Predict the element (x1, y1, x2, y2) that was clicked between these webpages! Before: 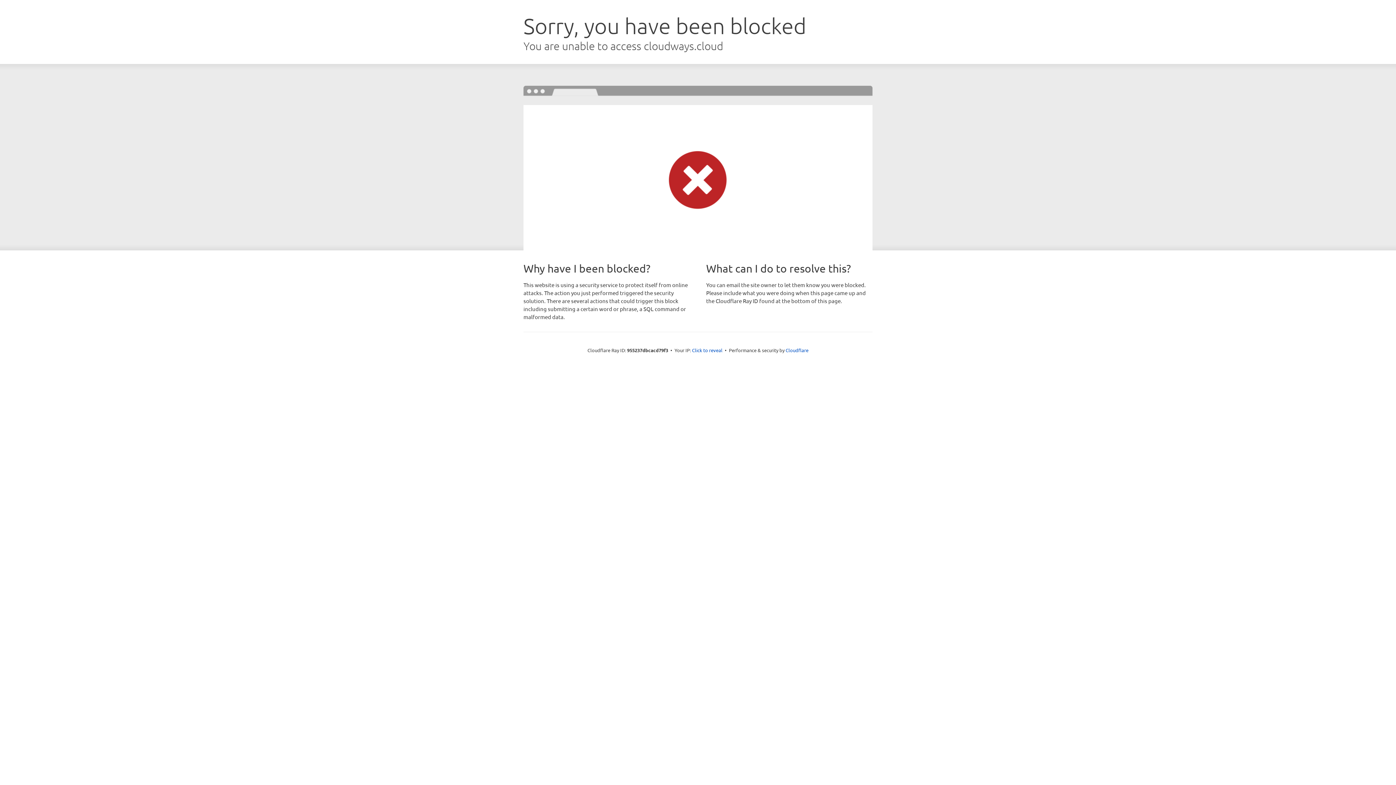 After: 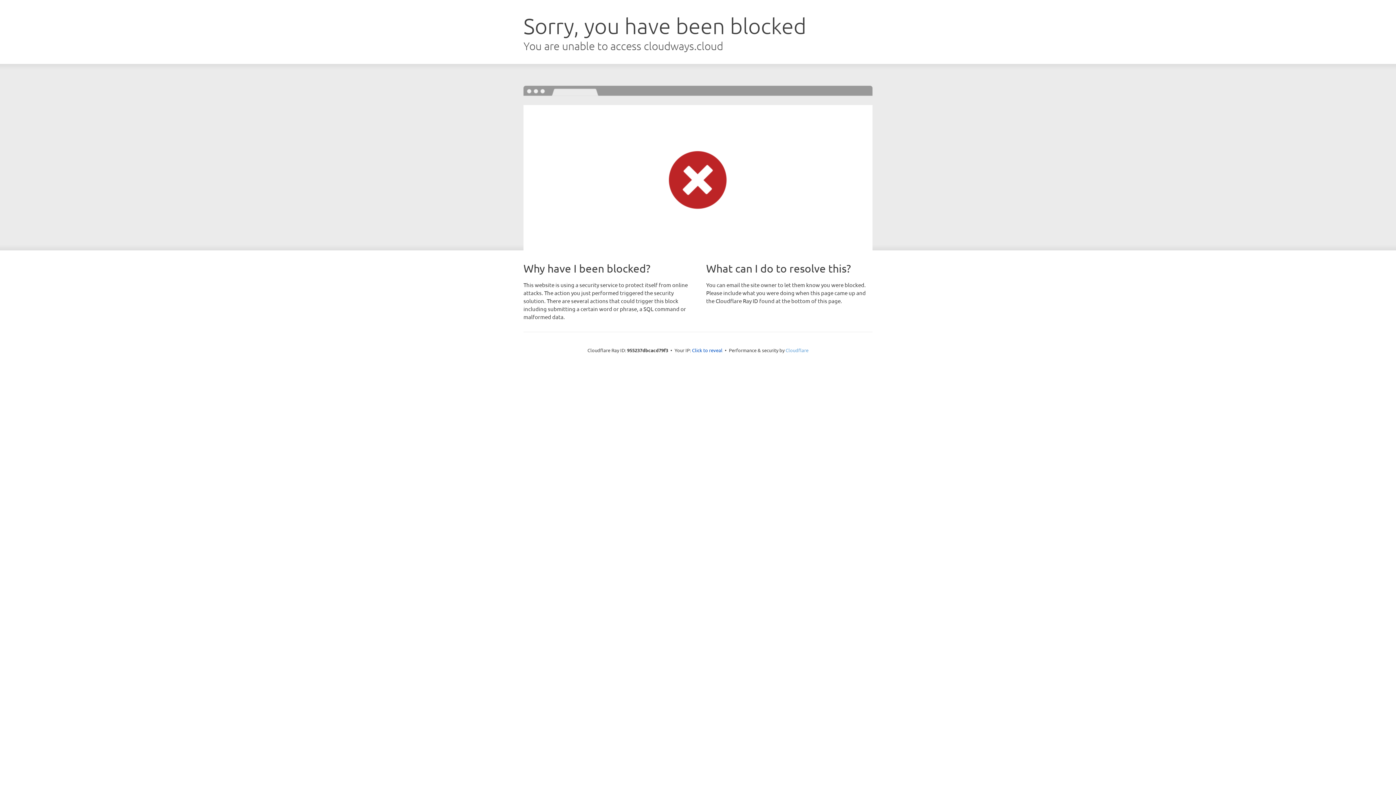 Action: bbox: (785, 347, 808, 353) label: Cloudflare